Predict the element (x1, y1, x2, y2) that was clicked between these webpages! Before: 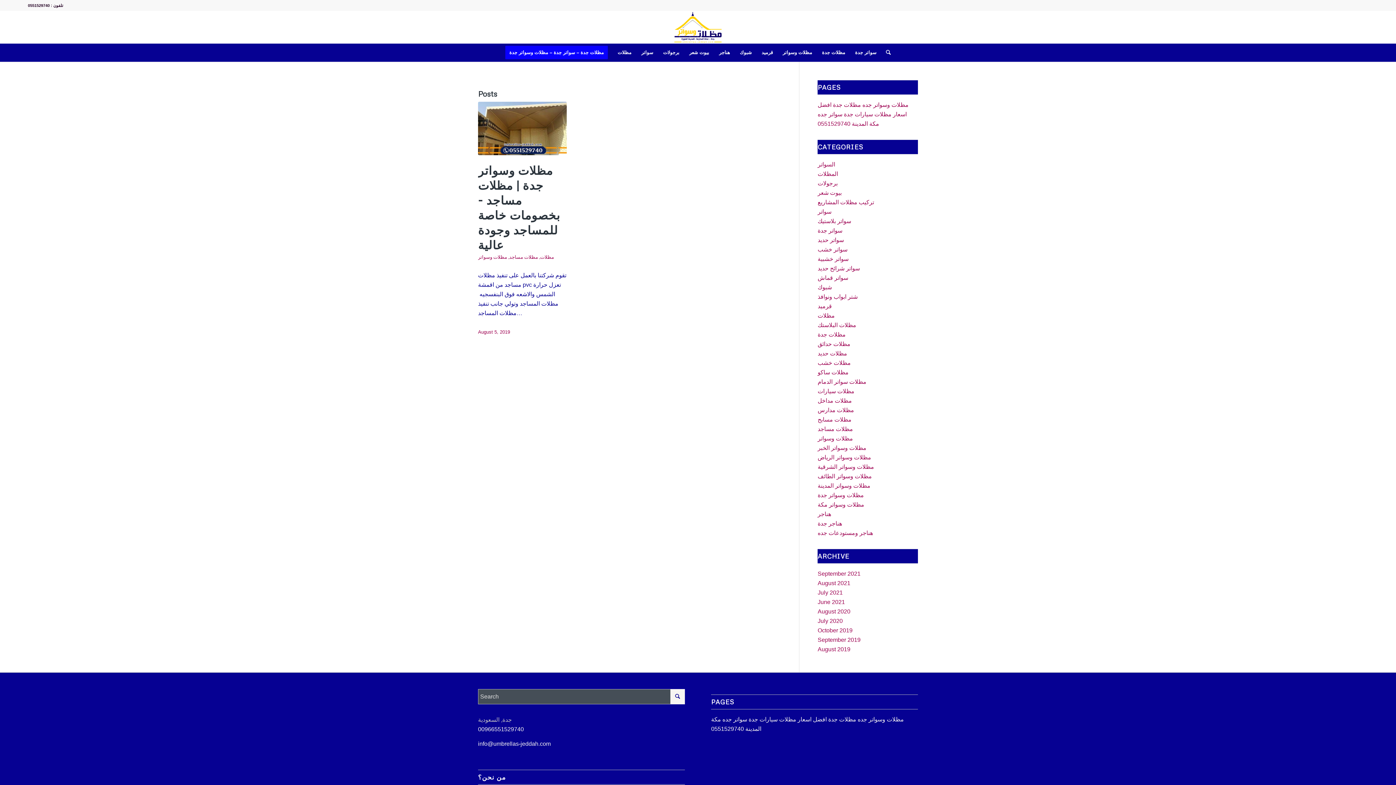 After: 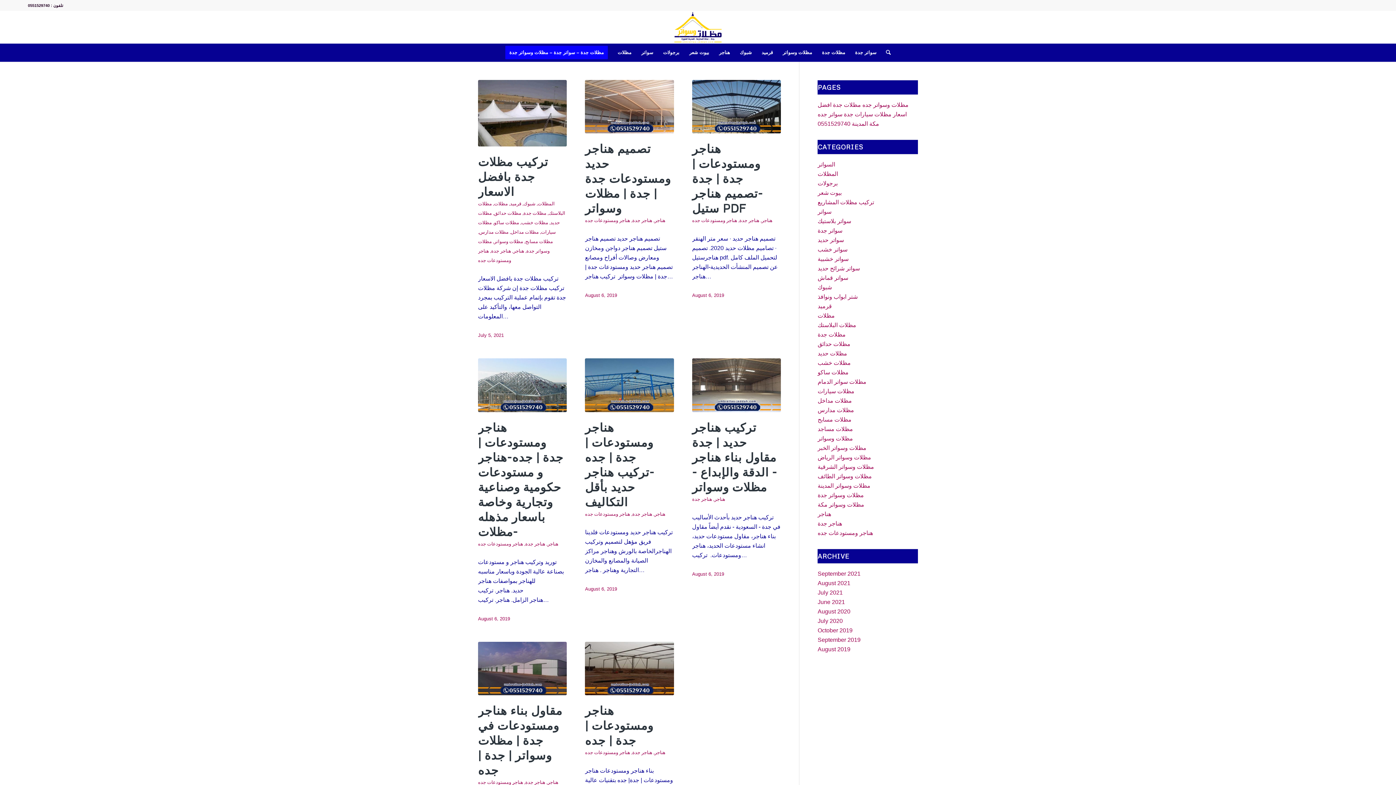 Action: label: هناجر جدة bbox: (817, 520, 842, 526)